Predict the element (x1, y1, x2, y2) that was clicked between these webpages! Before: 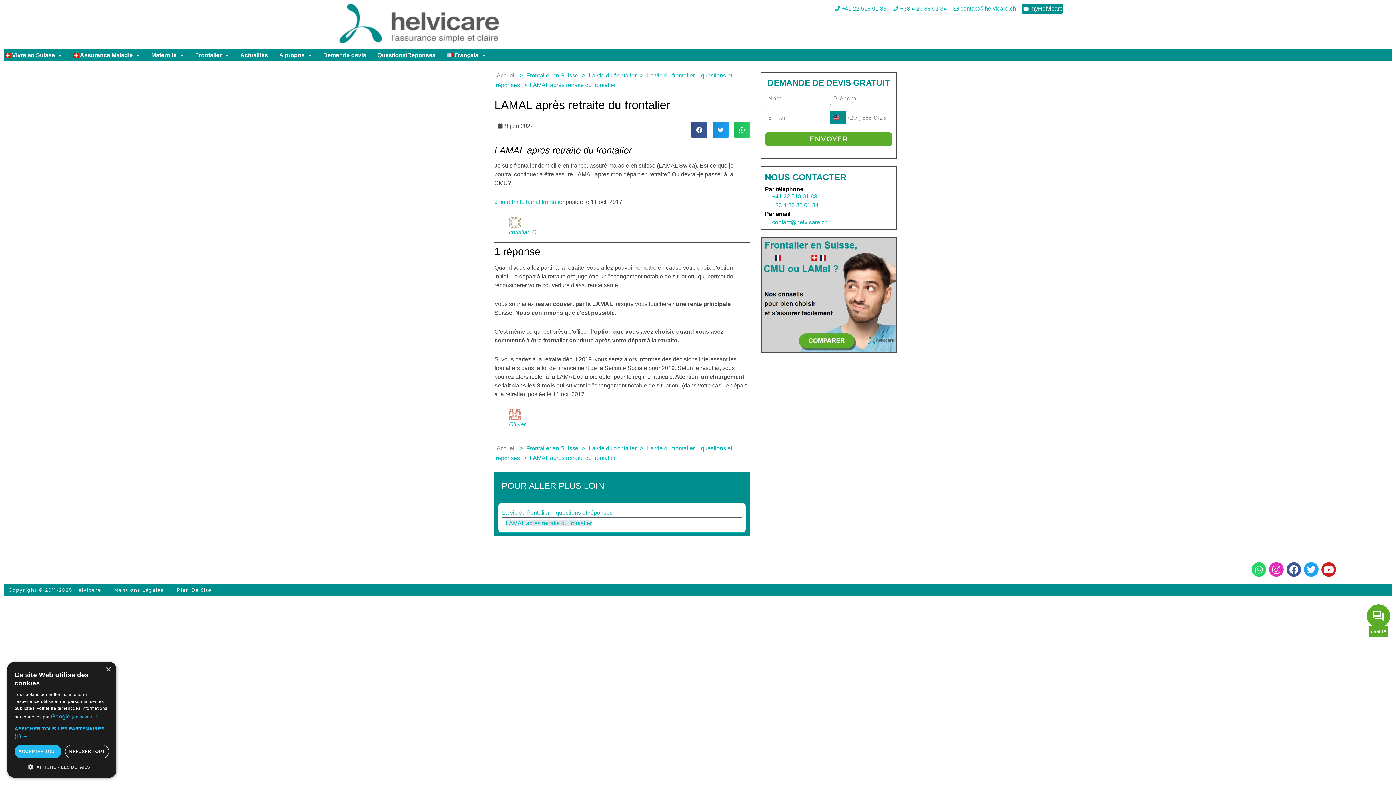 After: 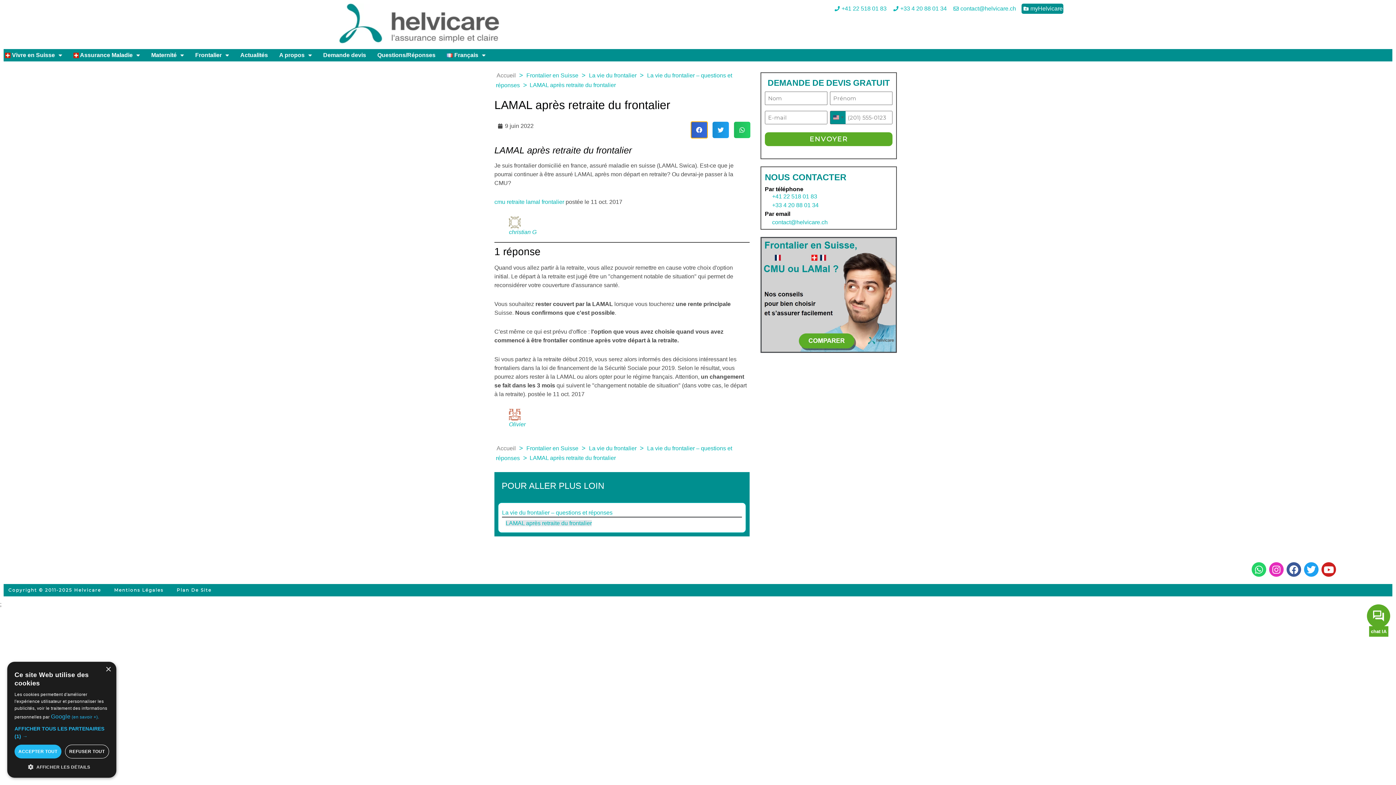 Action: bbox: (691, 121, 707, 138) label: Partager sur facebook